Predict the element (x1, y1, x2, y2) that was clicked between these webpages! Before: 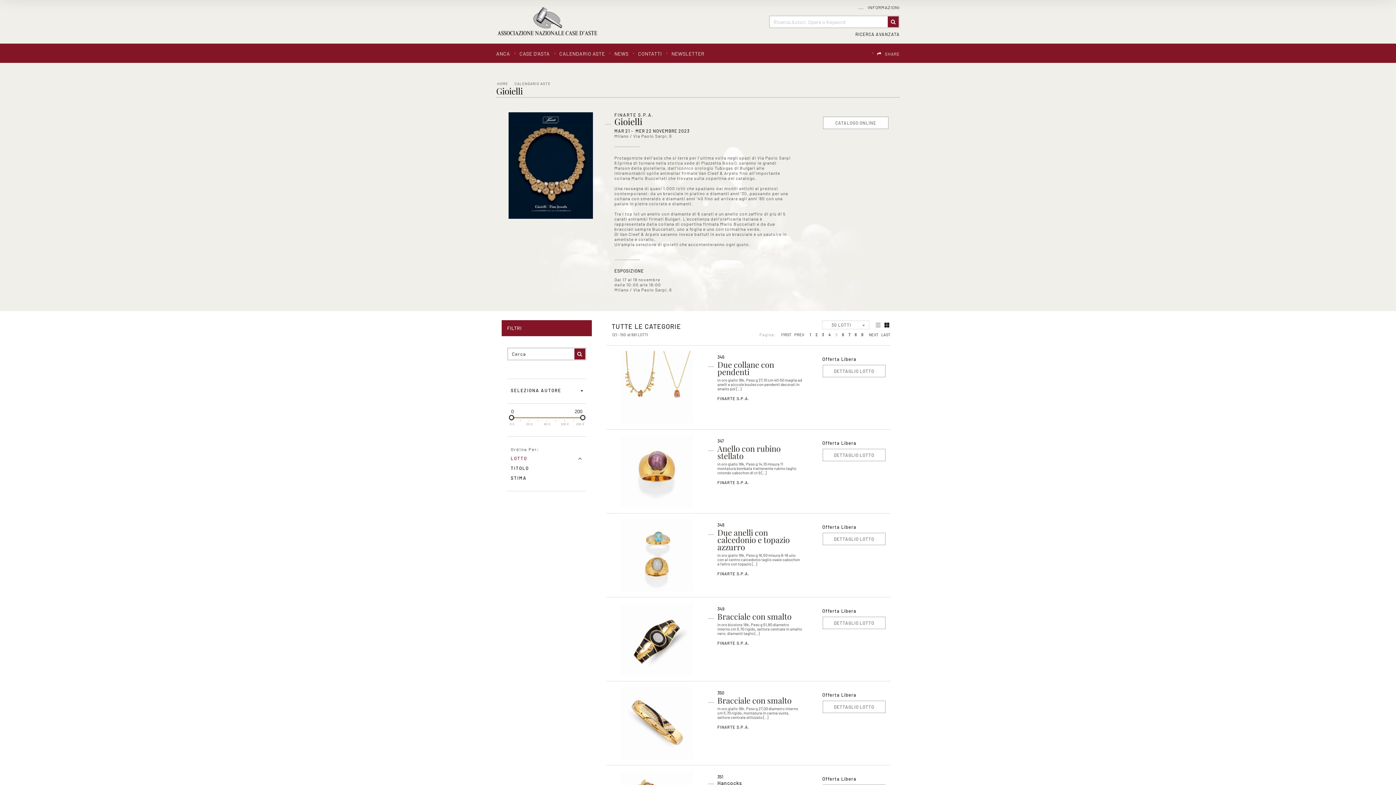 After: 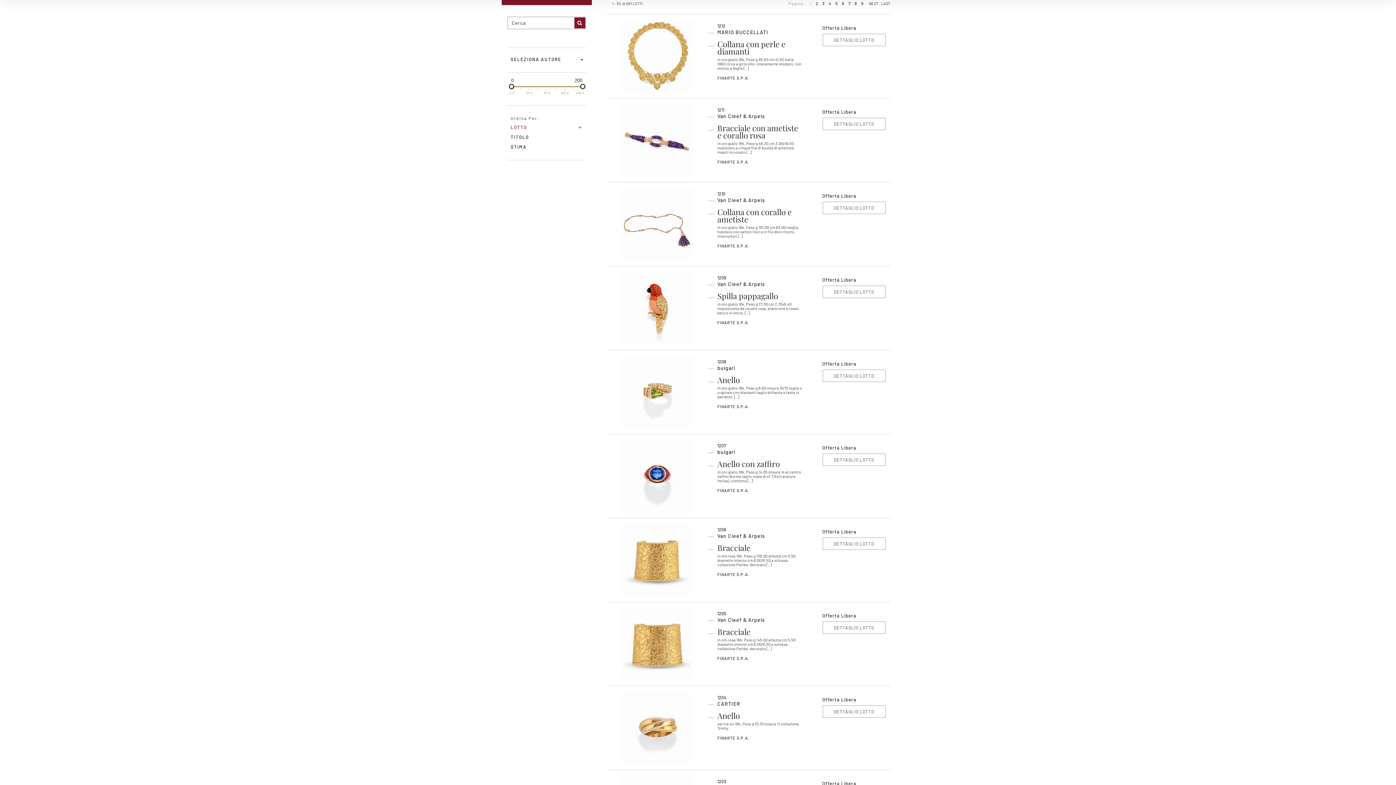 Action: bbox: (507, 454, 586, 462) label: LOTTO